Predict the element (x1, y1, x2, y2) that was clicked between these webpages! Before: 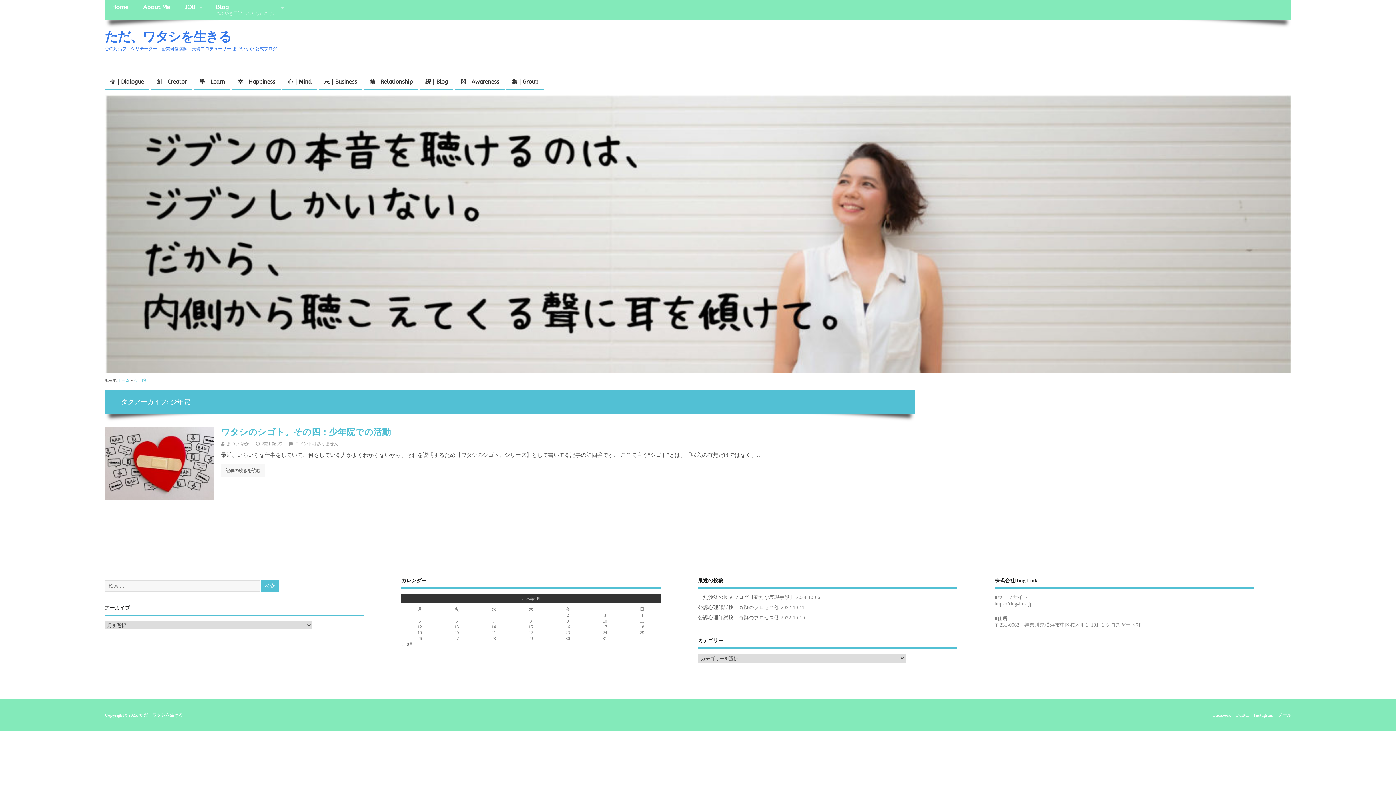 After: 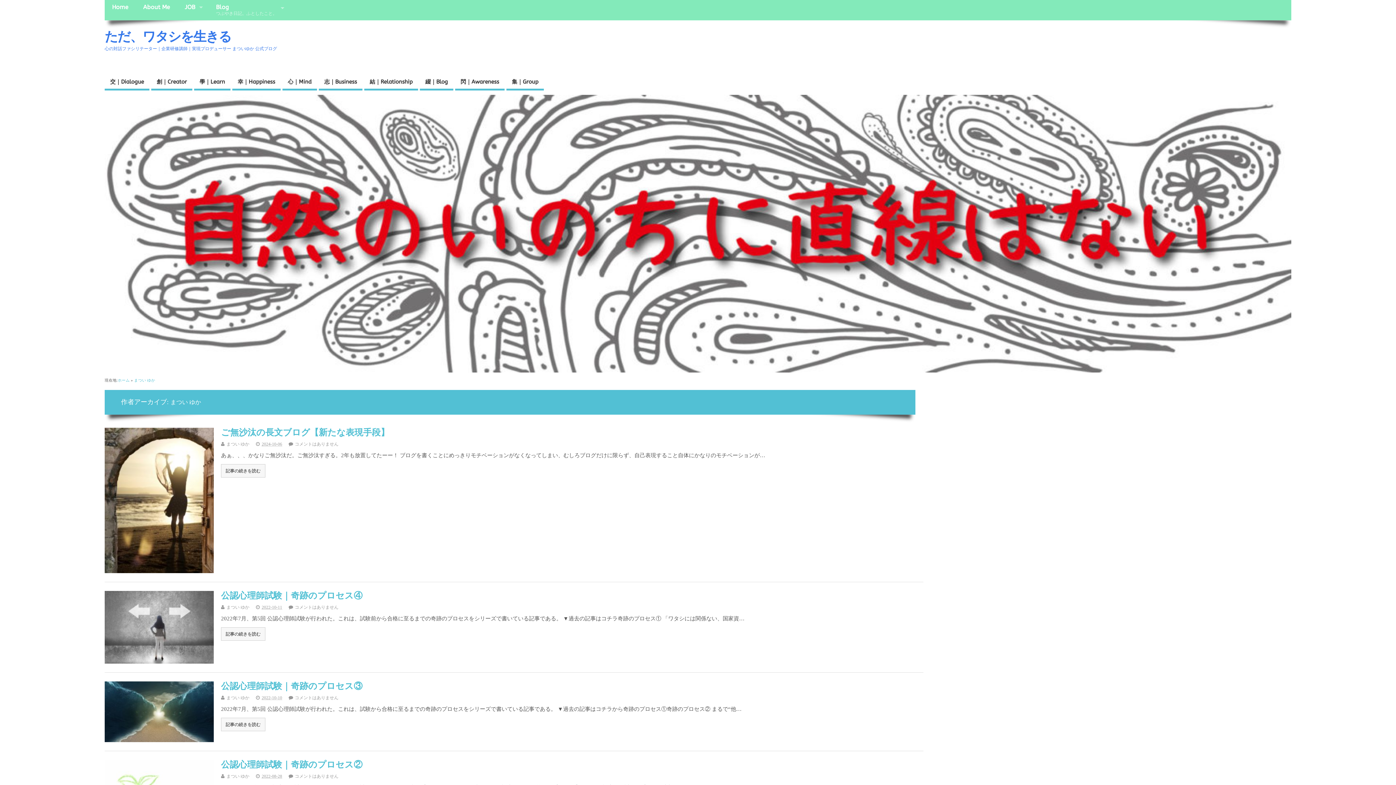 Action: label: まつい ゆか bbox: (226, 441, 249, 446)